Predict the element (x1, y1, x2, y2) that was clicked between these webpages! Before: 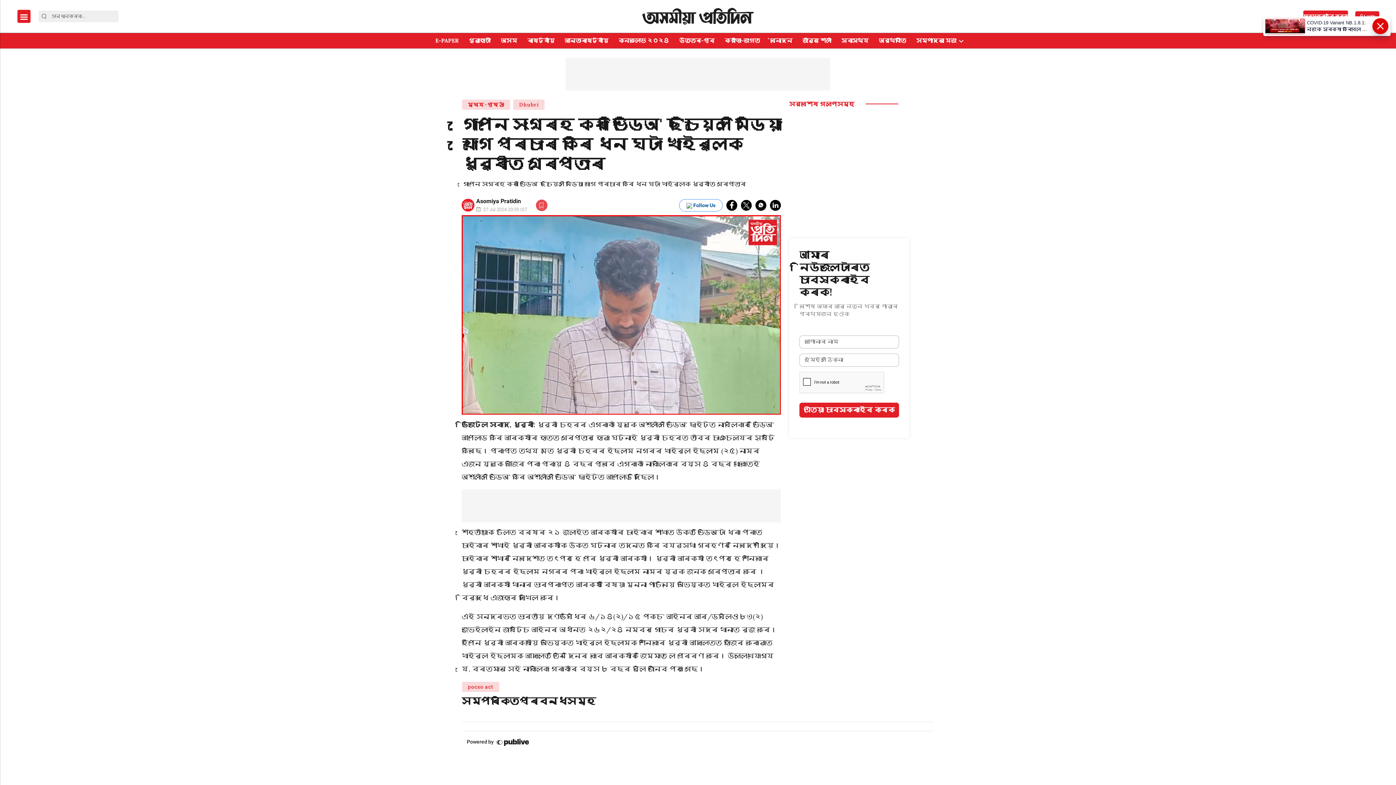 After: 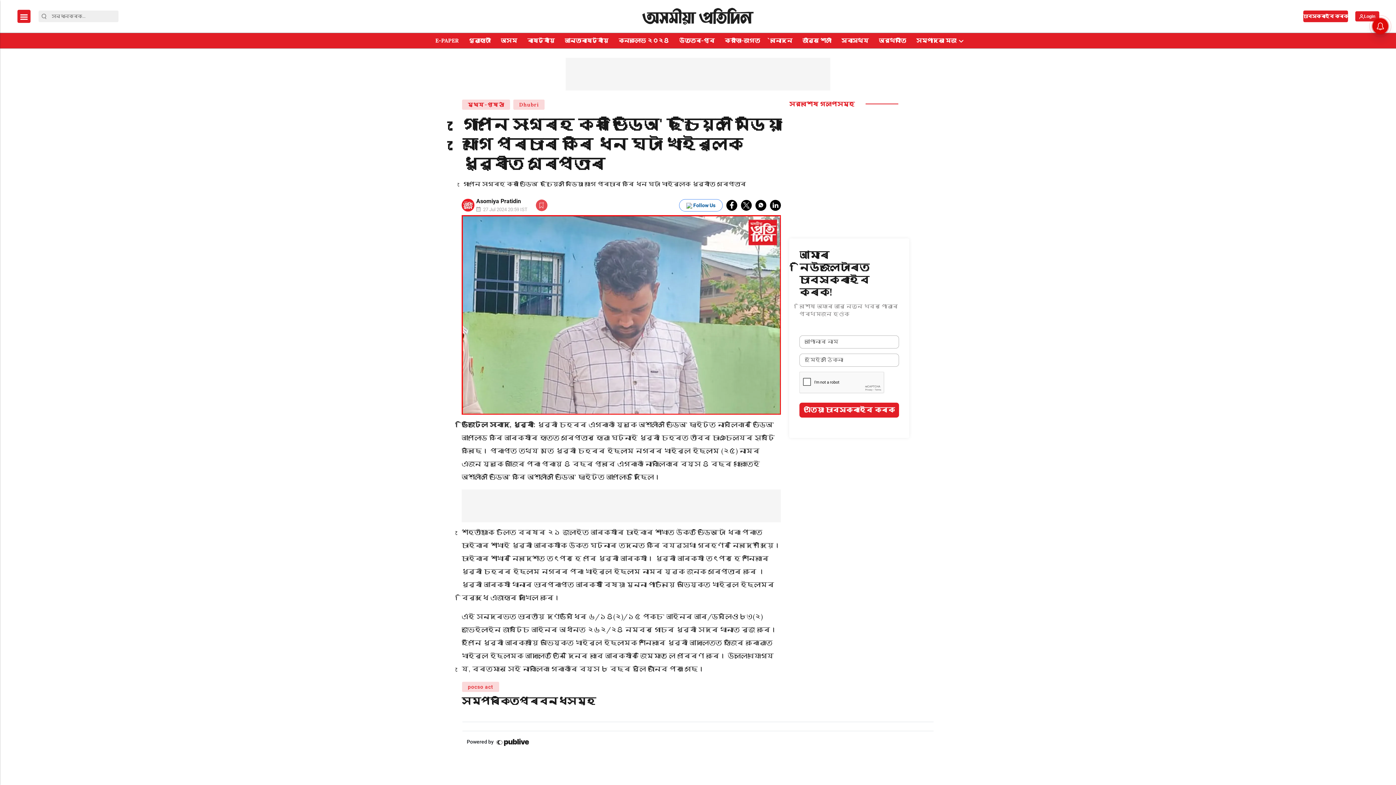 Action: bbox: (679, 199, 722, 211) label: follow us google news